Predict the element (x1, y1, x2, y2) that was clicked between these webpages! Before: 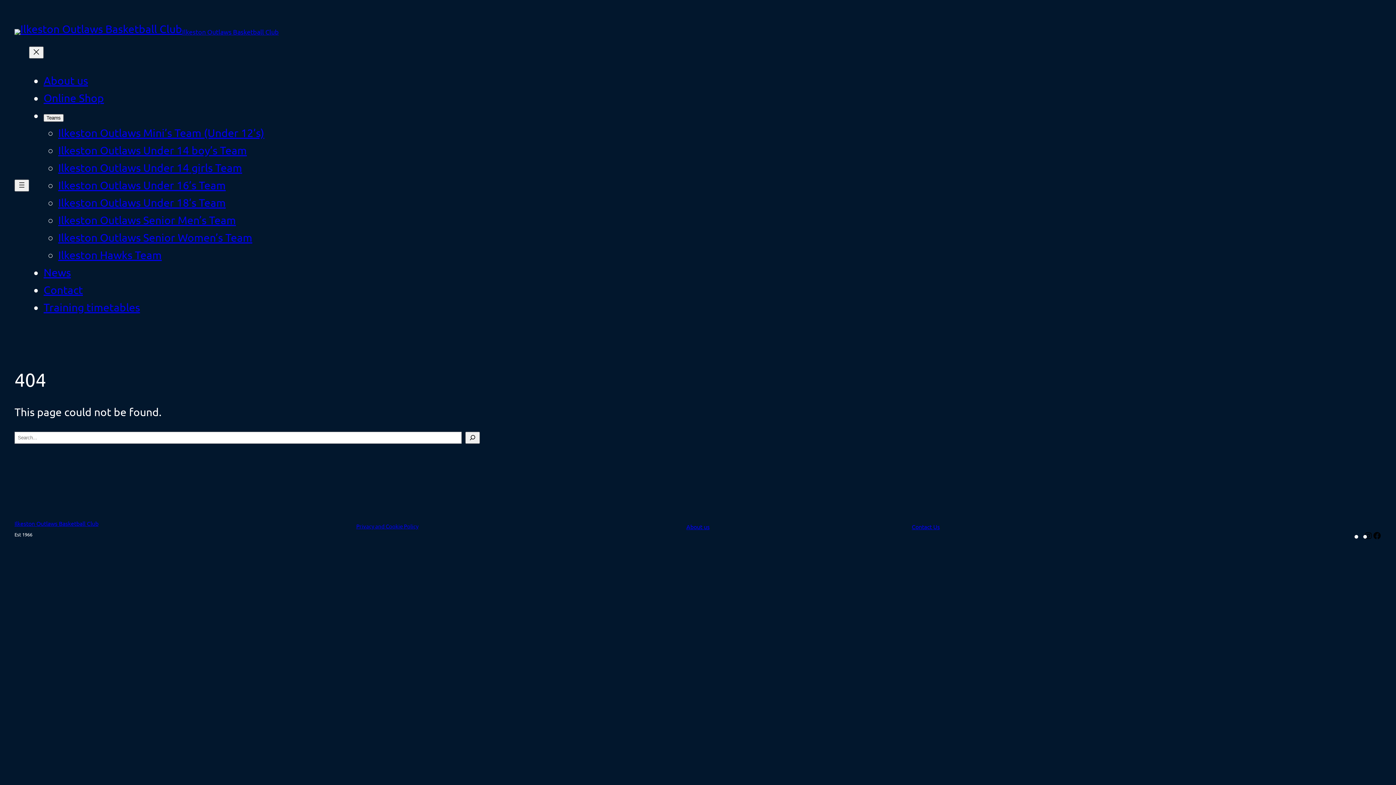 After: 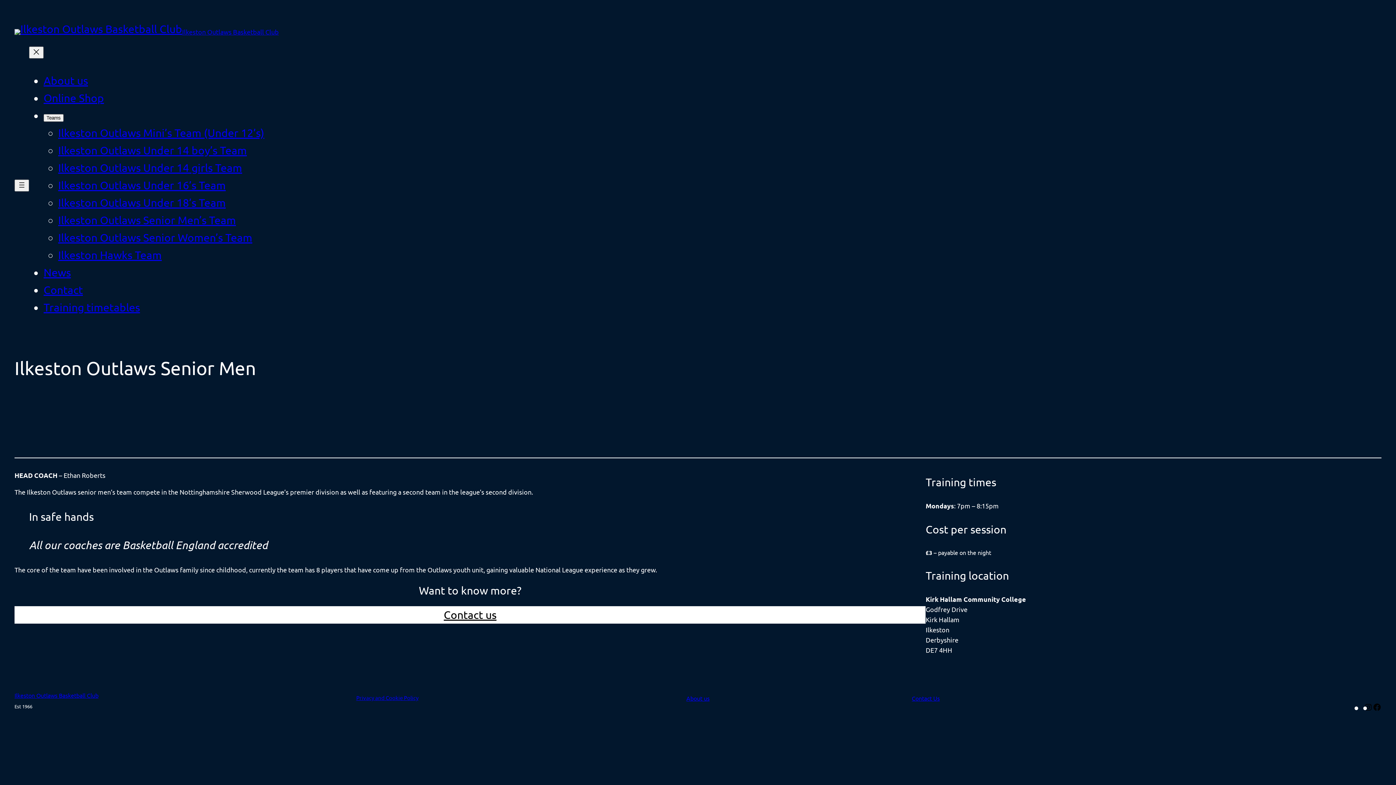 Action: label: Ilkeston Outlaws Senior Men’s Team bbox: (58, 213, 236, 226)